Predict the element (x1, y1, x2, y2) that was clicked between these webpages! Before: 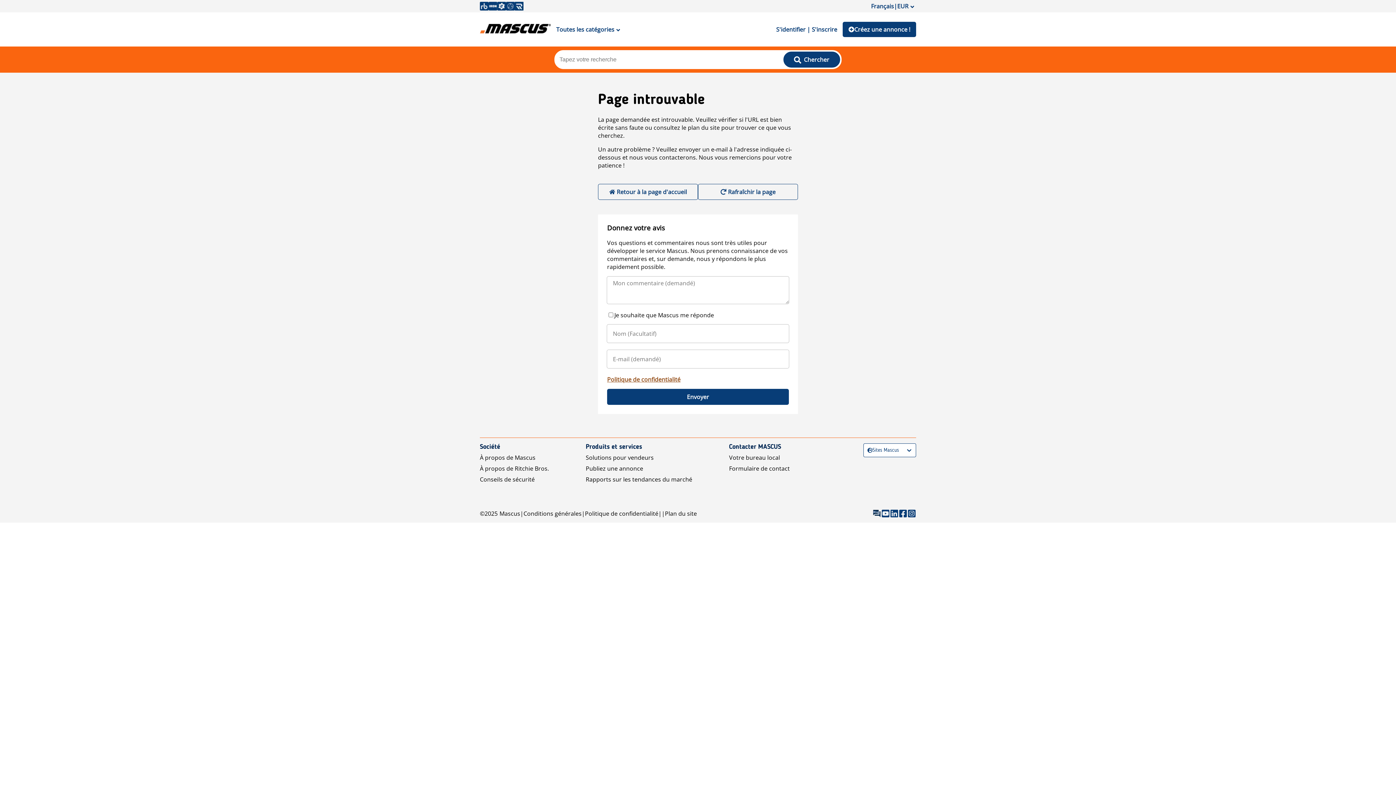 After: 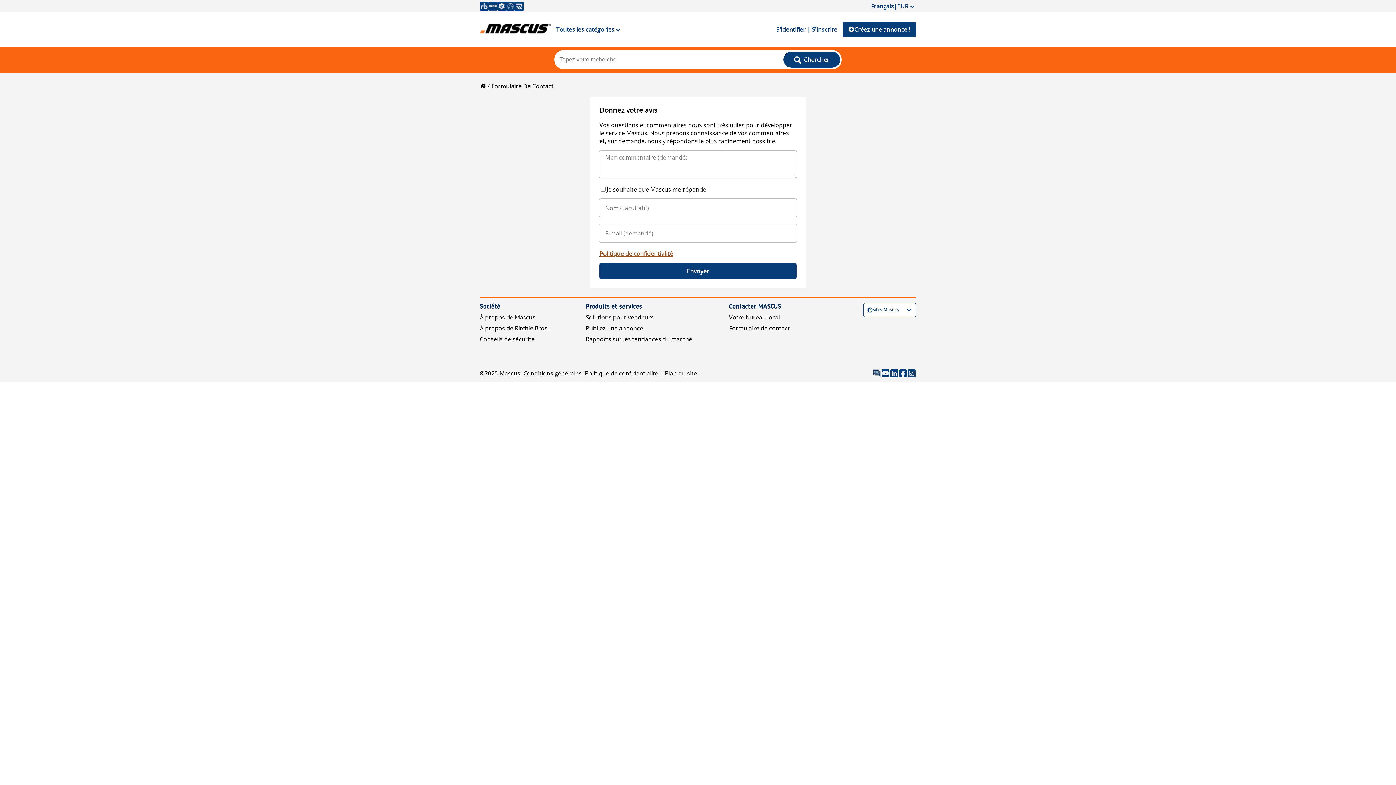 Action: bbox: (729, 464, 790, 472) label: Formulaire de contact